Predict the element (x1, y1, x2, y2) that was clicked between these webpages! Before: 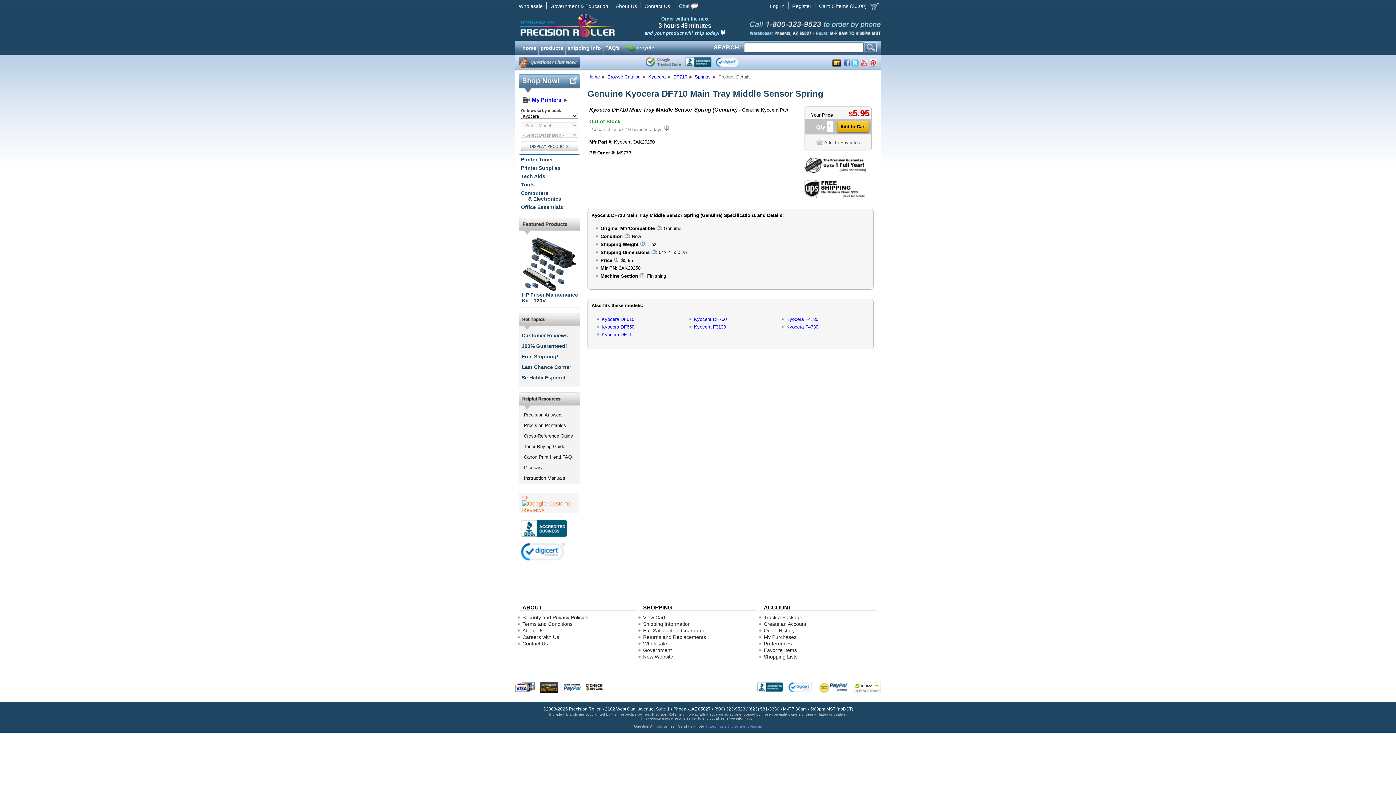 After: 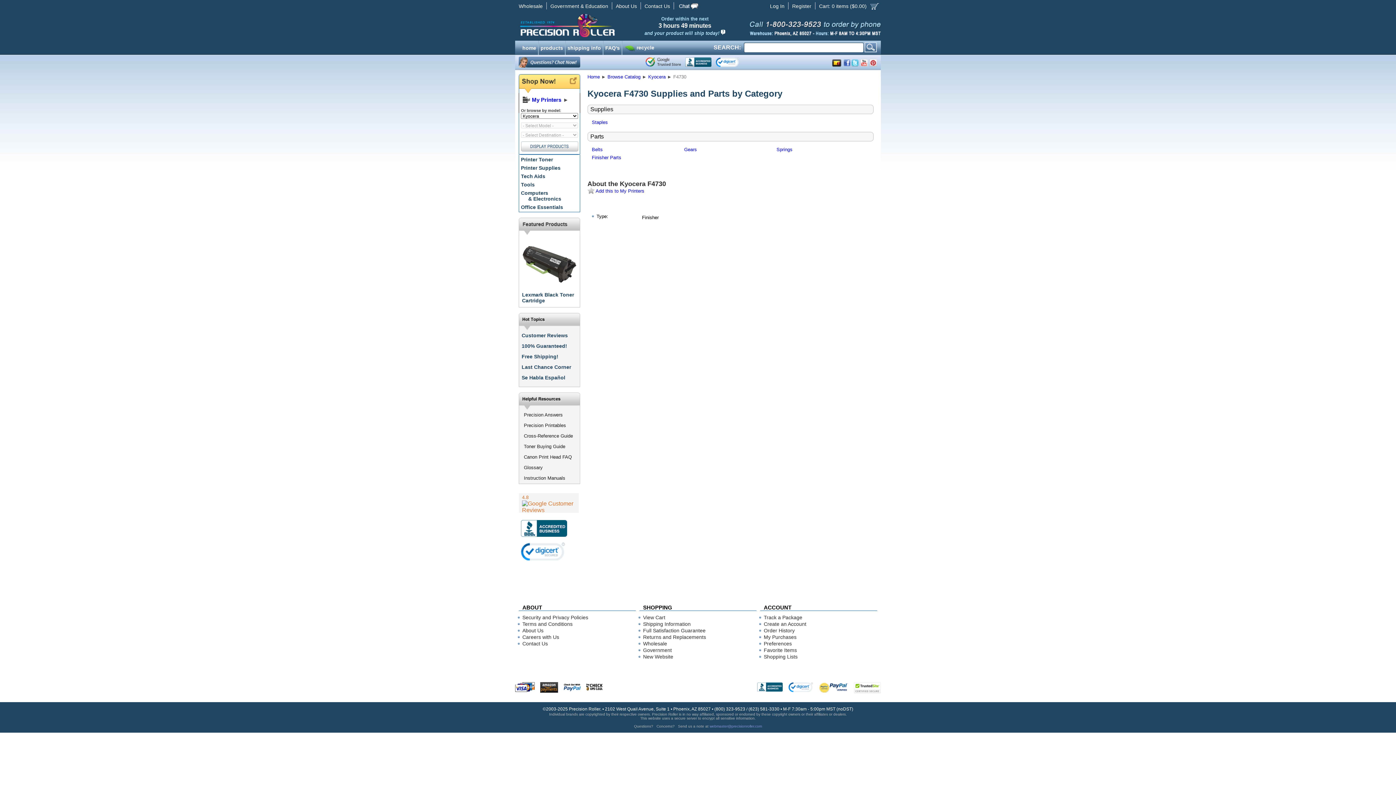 Action: label: Kyocera F4730 bbox: (786, 324, 818, 329)